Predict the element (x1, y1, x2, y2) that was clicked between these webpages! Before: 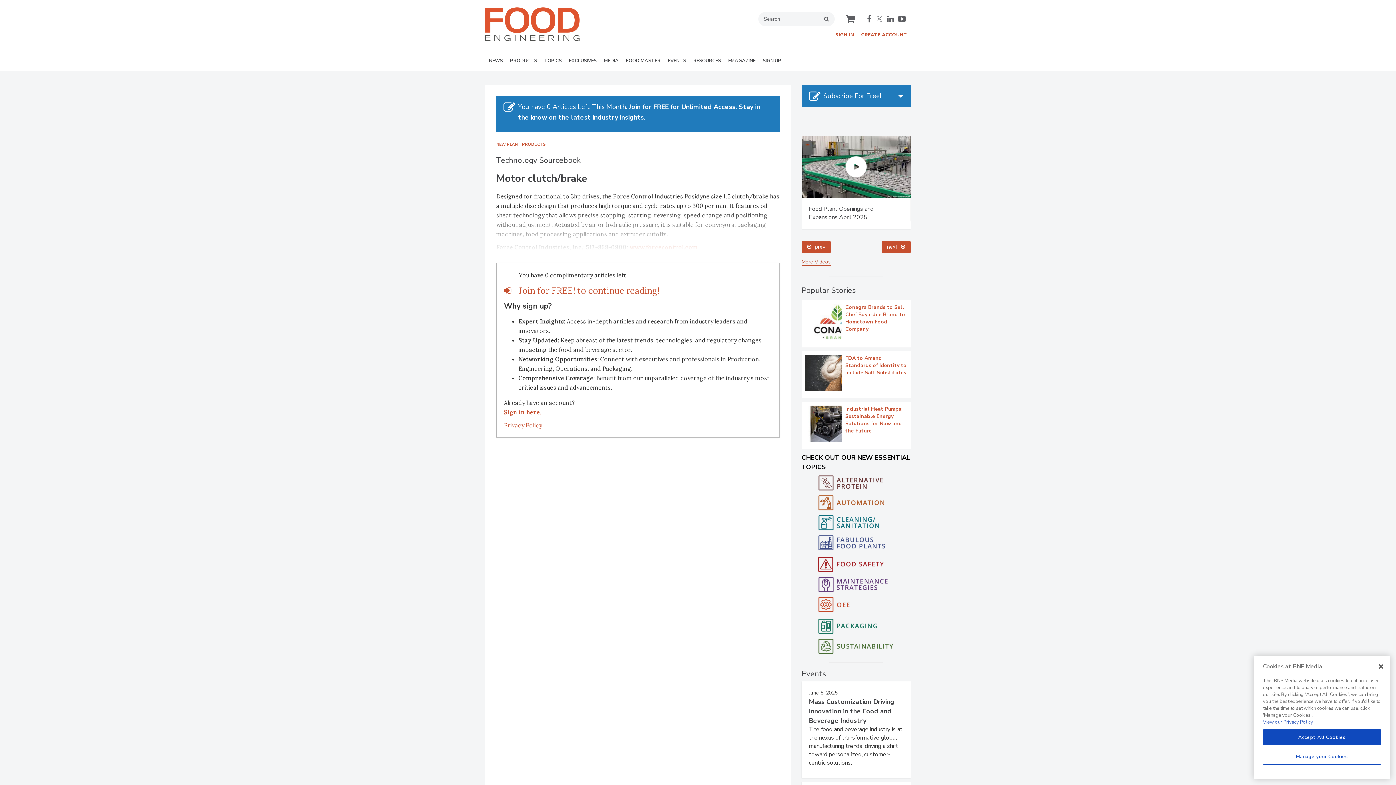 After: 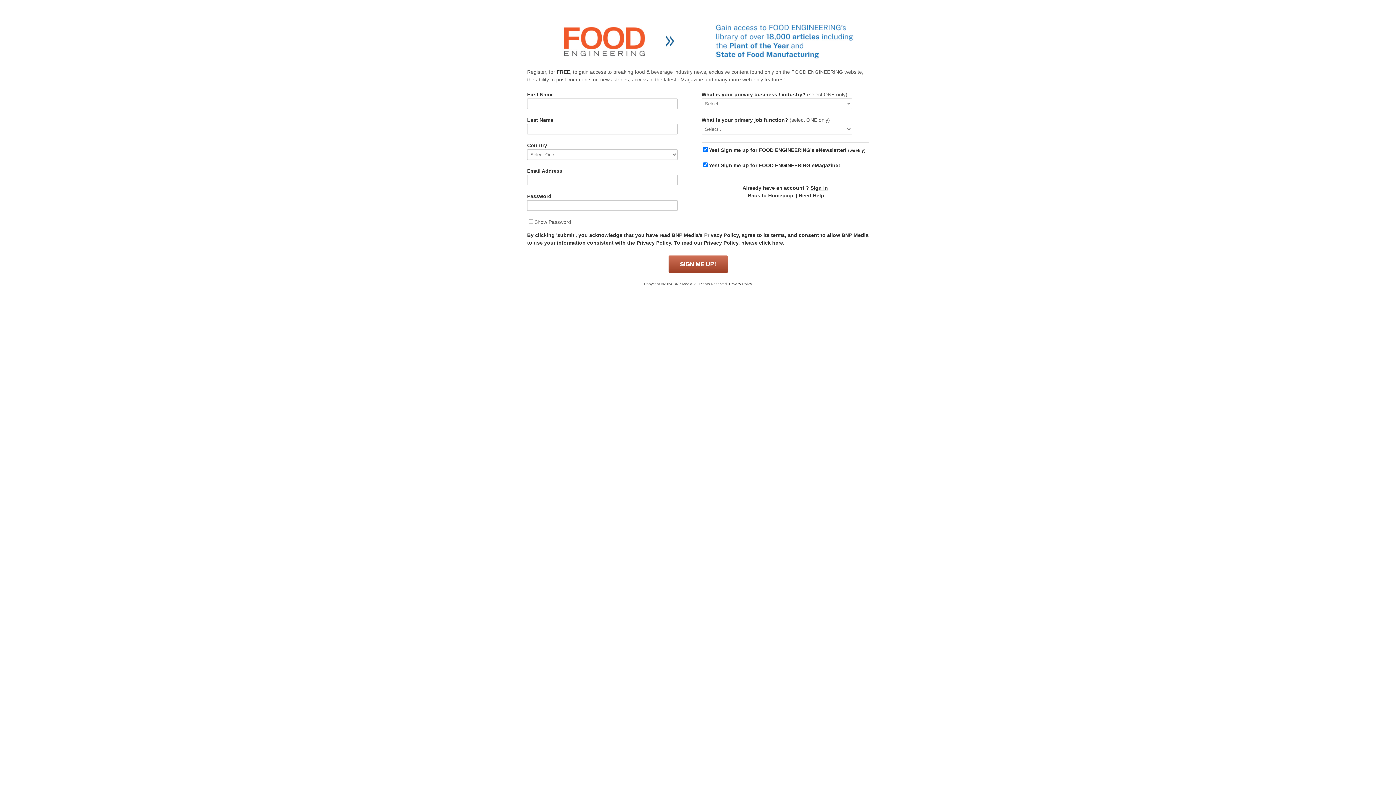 Action: bbox: (861, 31, 907, 38) label: CREATE ACCOUNT